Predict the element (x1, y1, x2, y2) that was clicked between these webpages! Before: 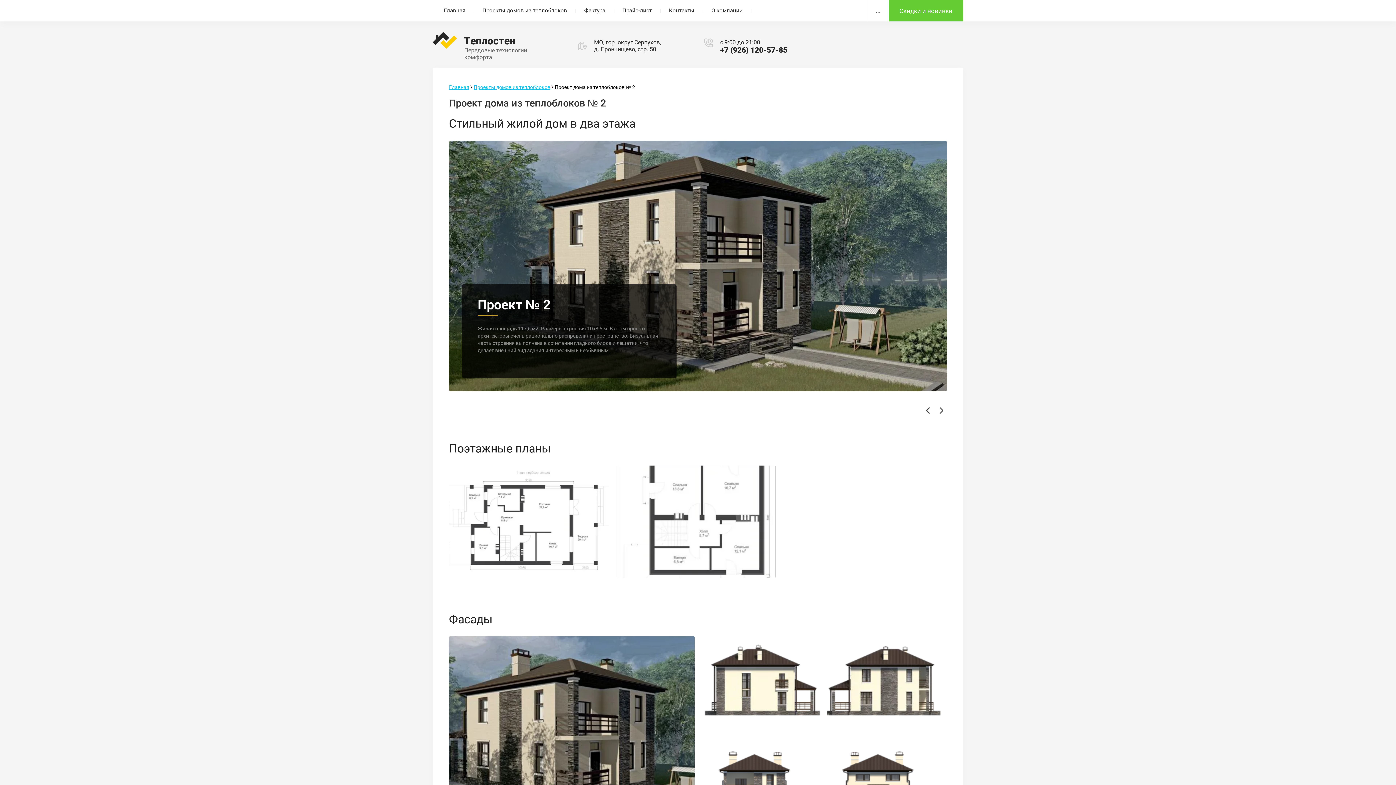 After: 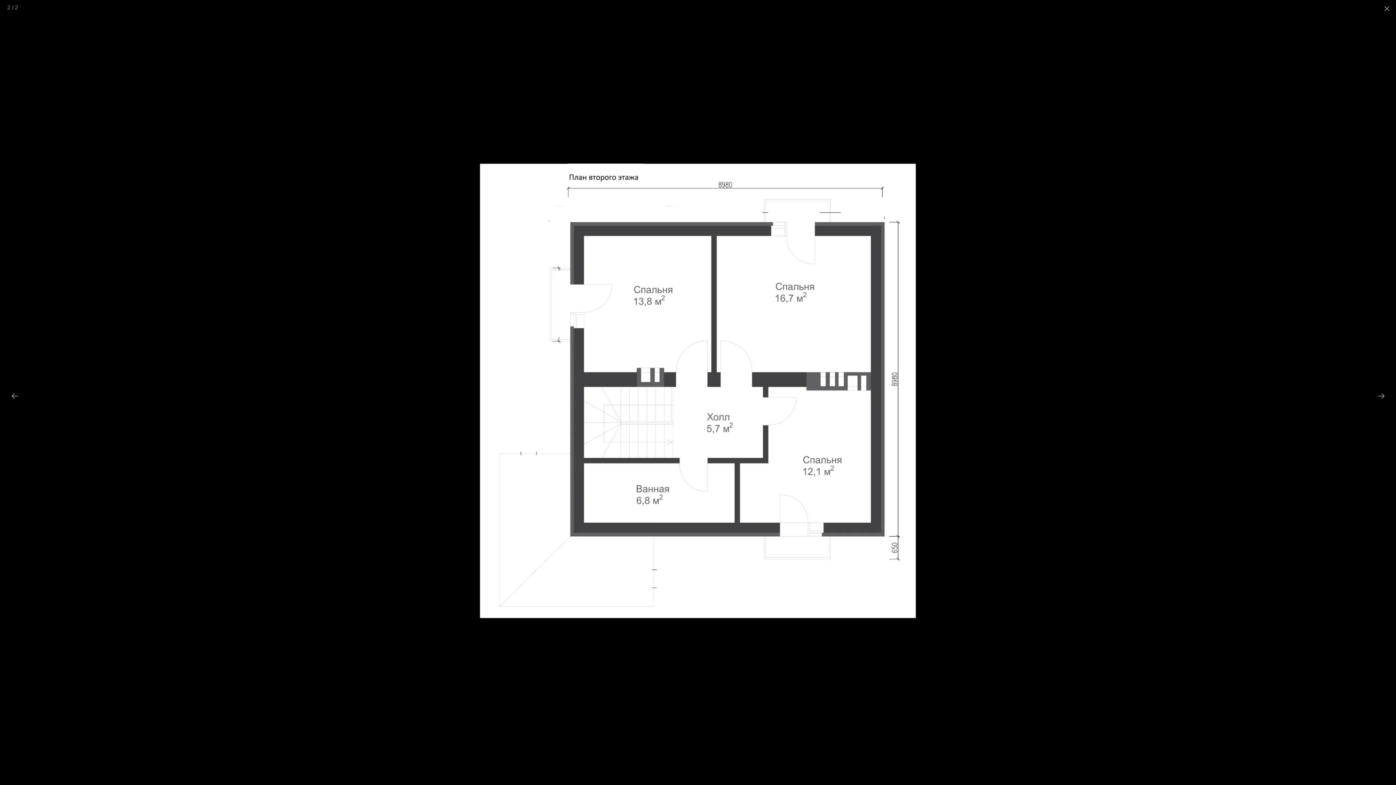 Action: bbox: (616, 465, 776, 578)